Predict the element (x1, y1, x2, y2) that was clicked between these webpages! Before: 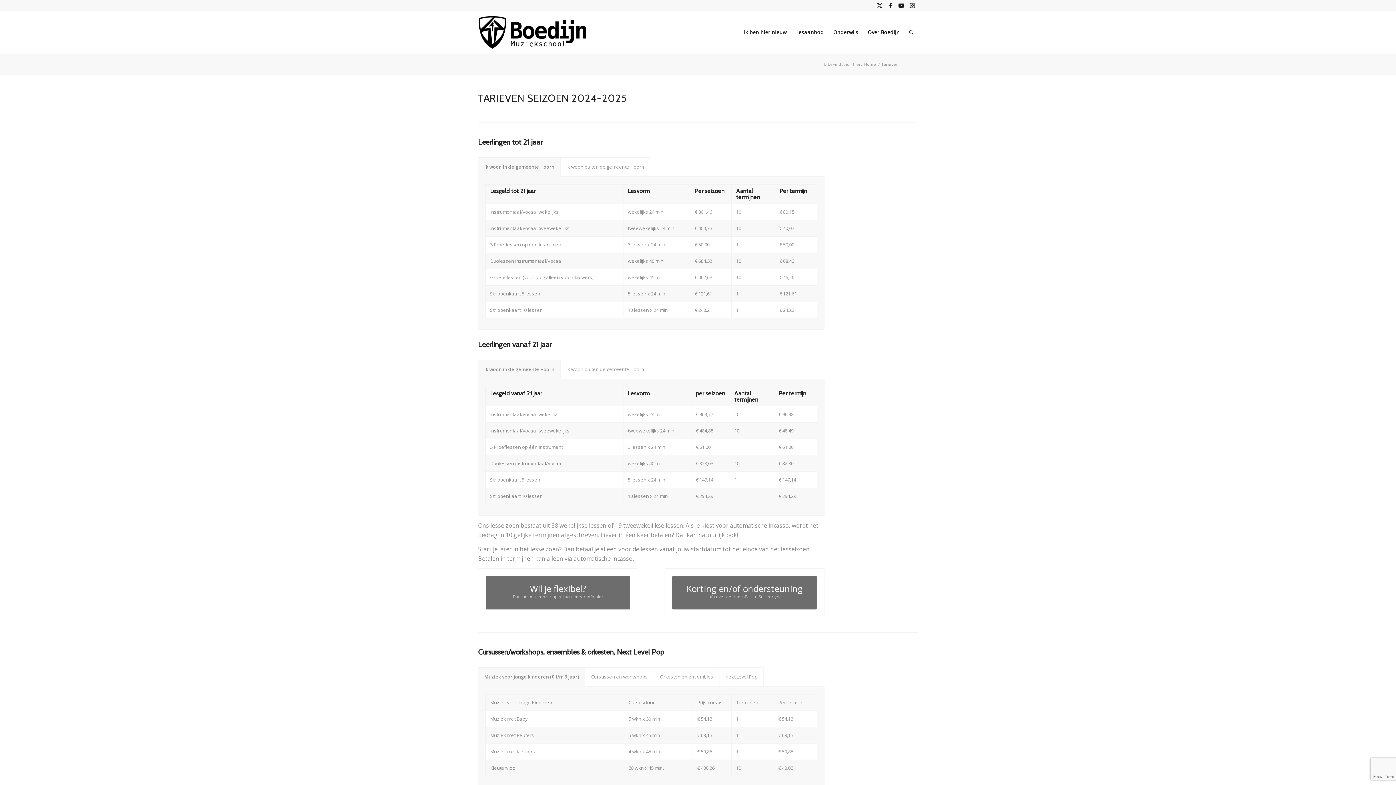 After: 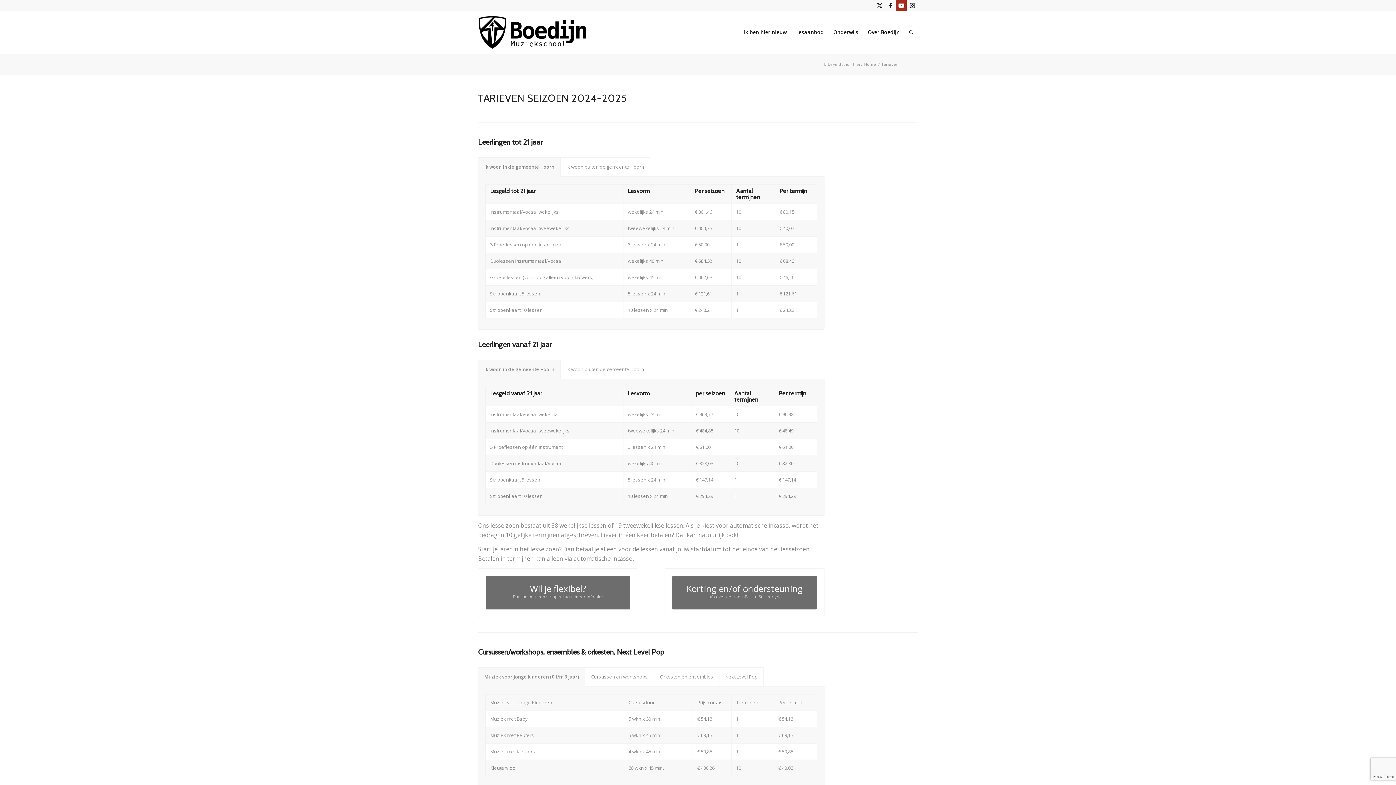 Action: bbox: (896, 0, 906, 10) label: Link naar Youtube